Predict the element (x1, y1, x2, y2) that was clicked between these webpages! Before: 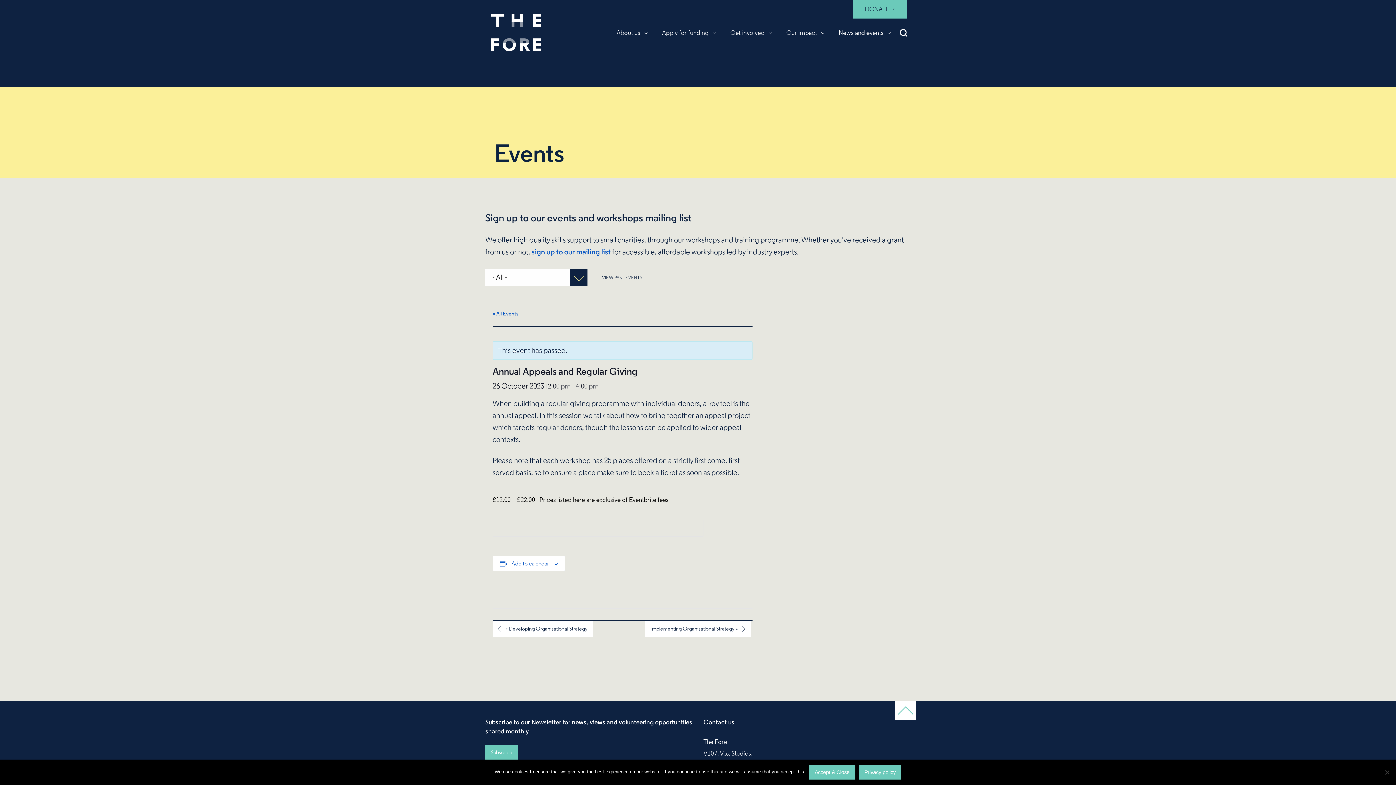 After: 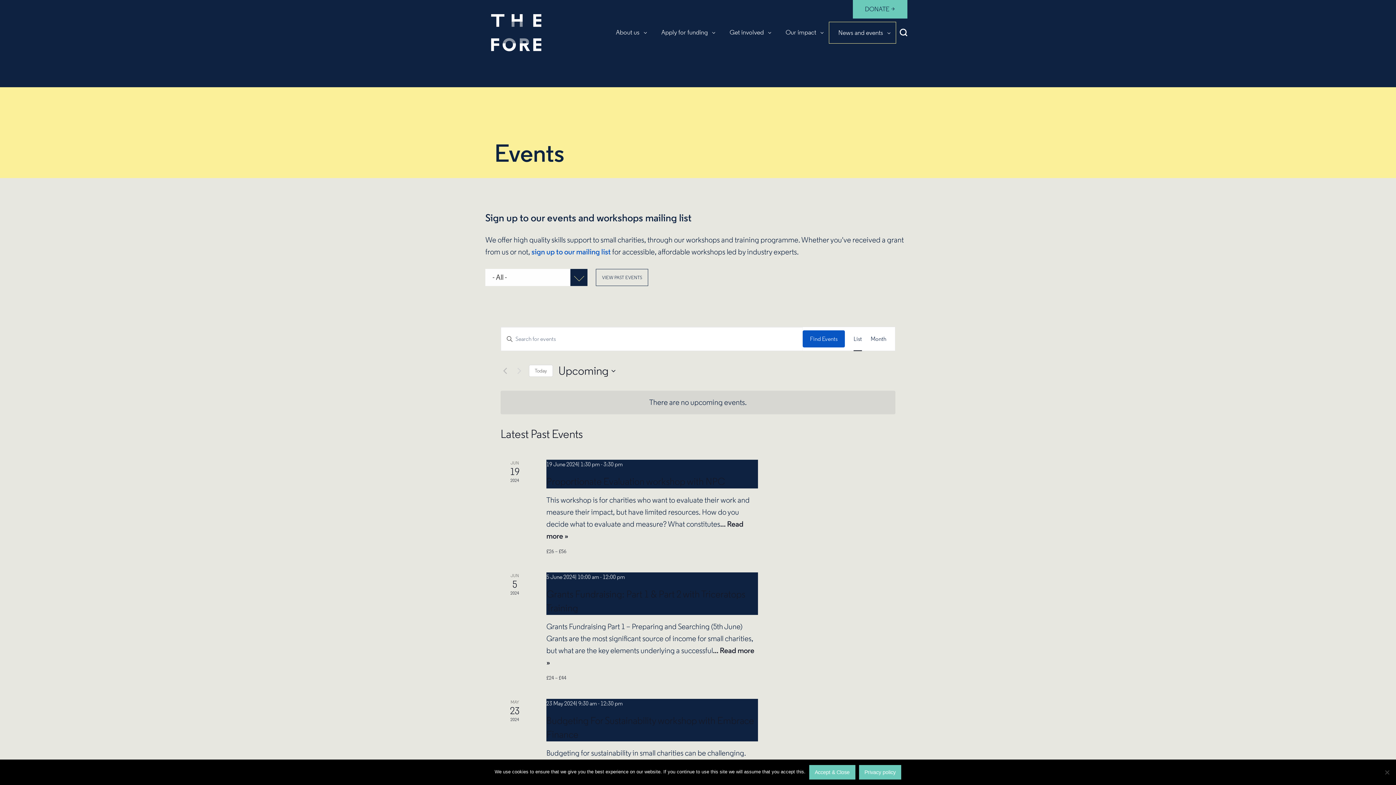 Action: label: « All Events bbox: (492, 310, 518, 317)